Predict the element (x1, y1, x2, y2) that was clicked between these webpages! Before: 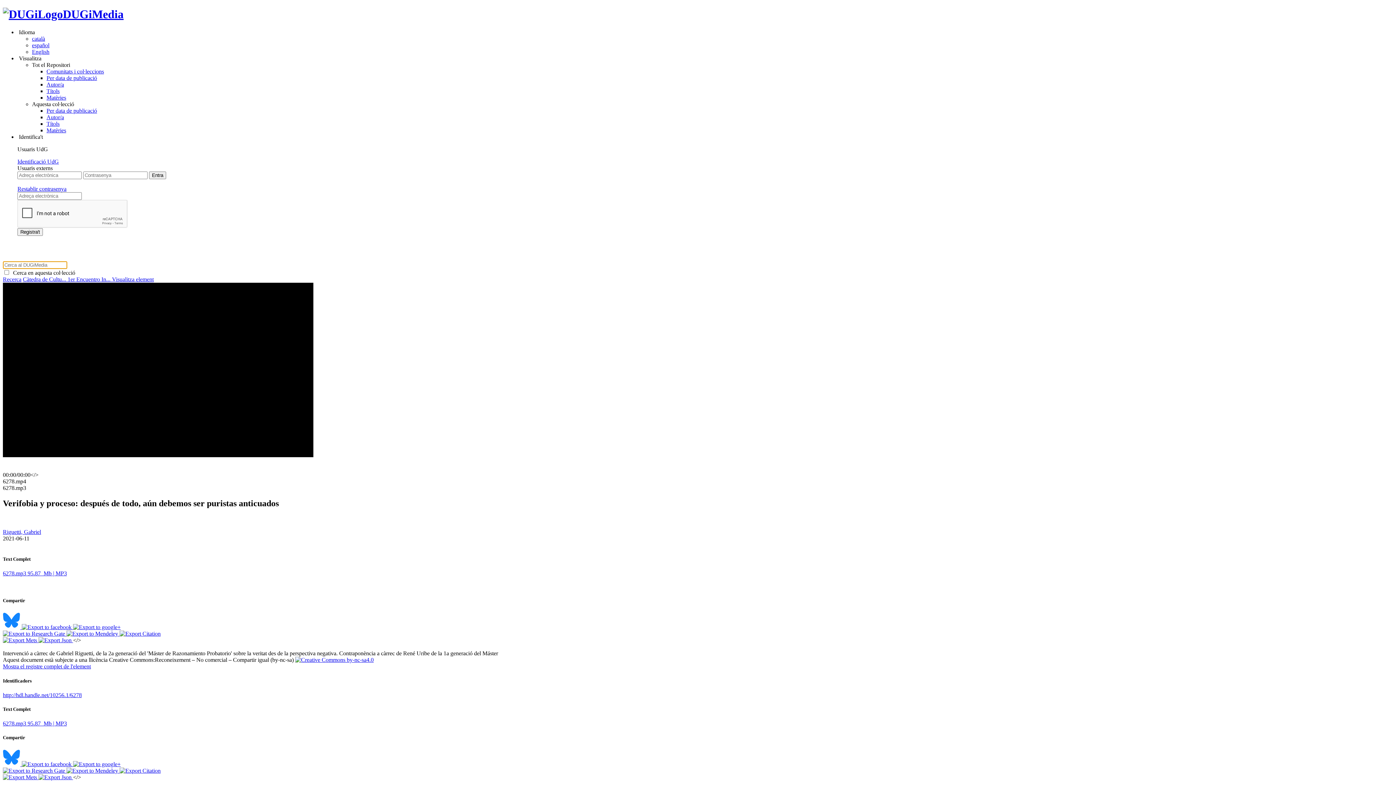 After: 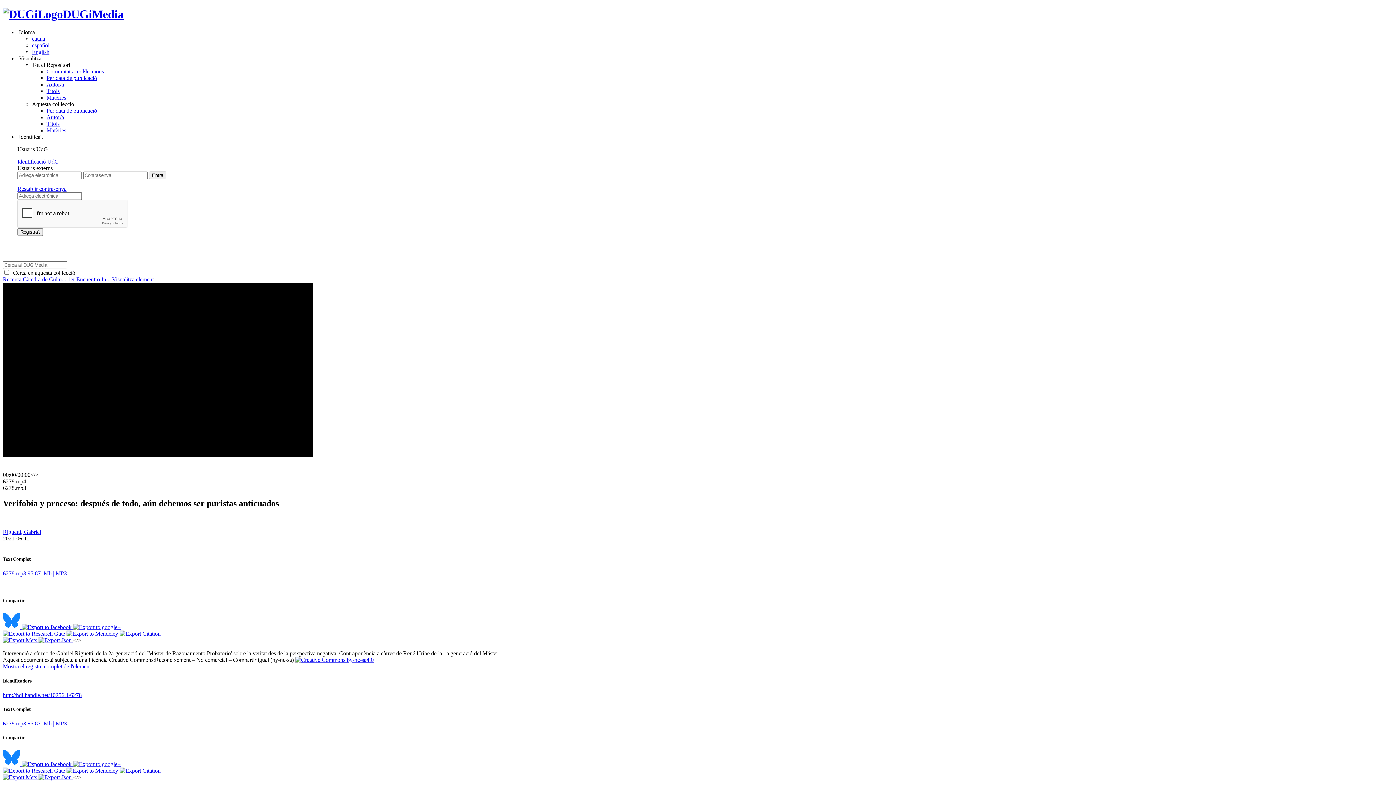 Action: bbox: (66, 631, 119, 637) label:  